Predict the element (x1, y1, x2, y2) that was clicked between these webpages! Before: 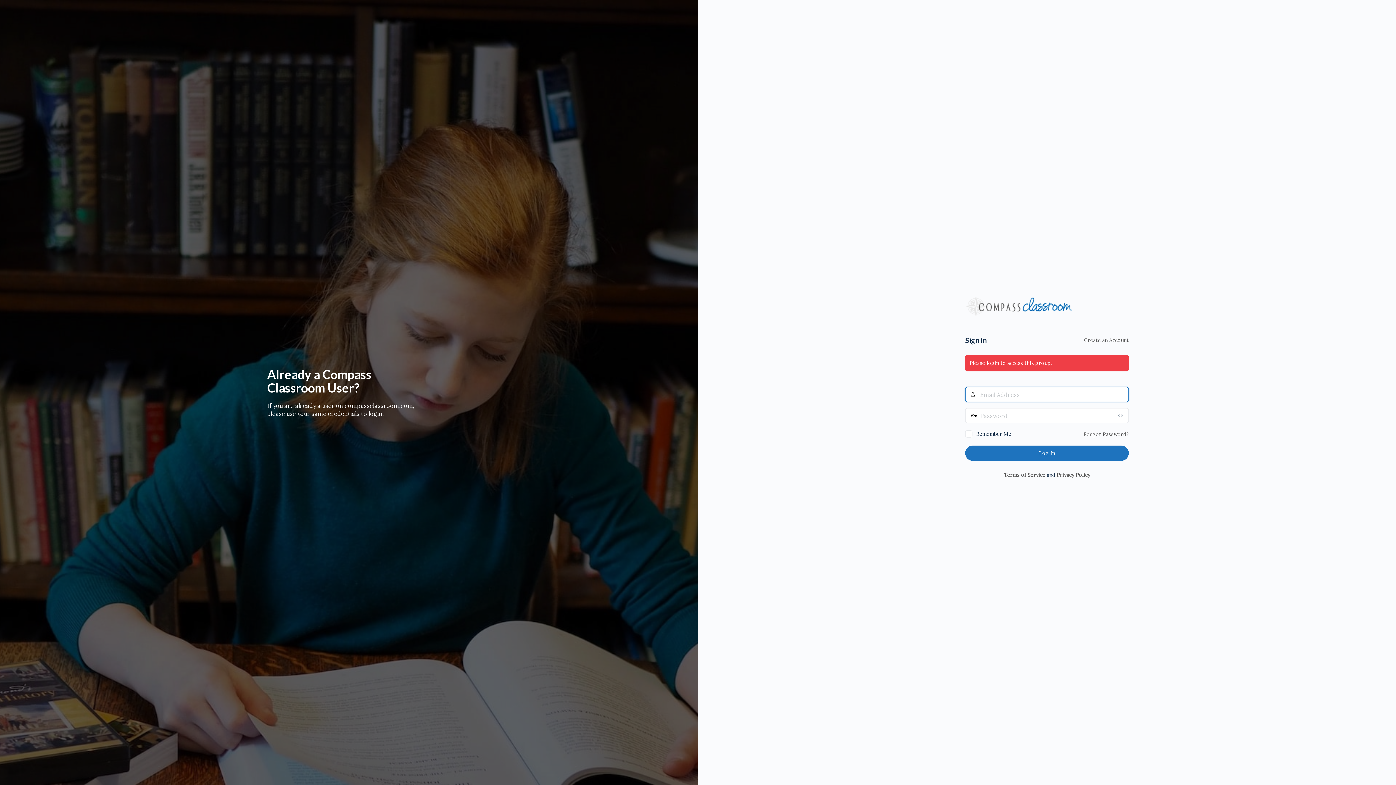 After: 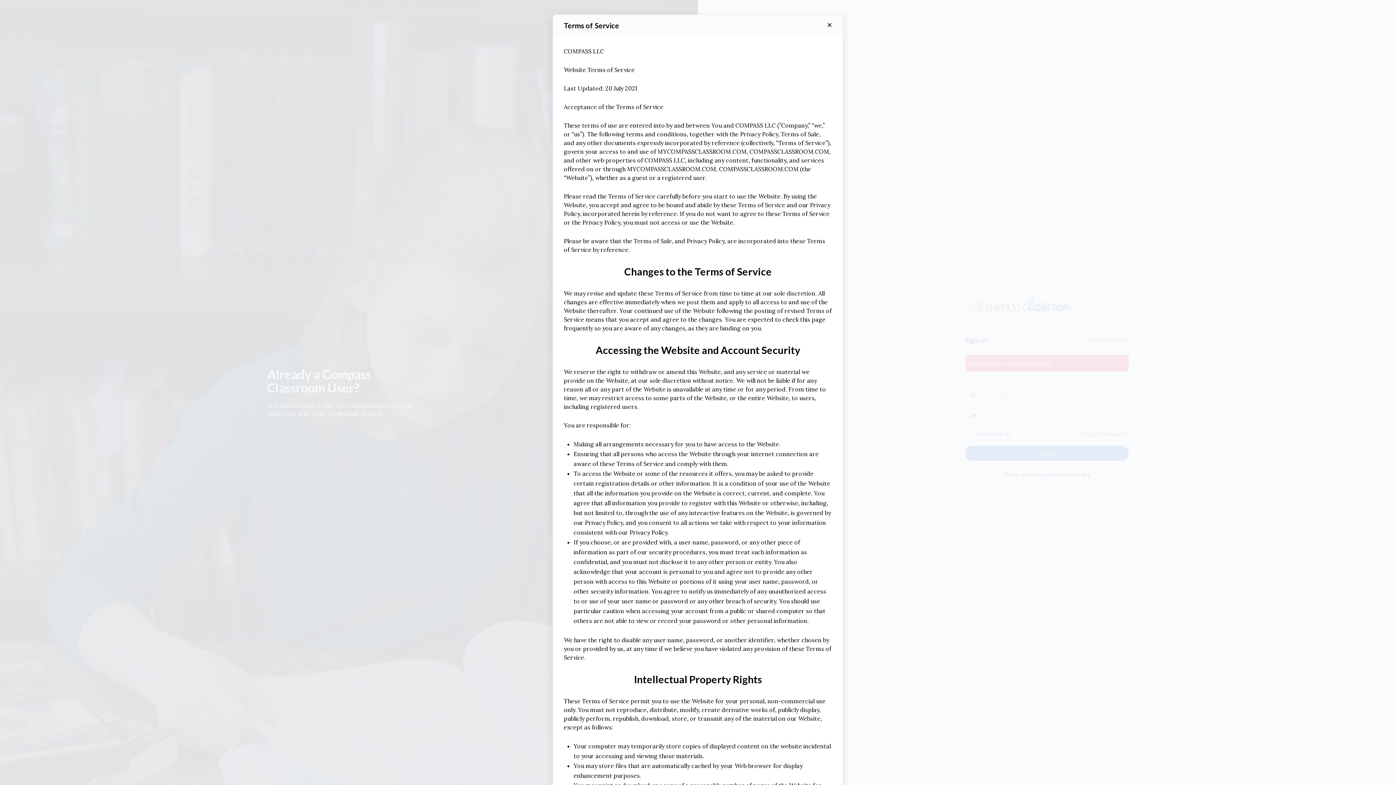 Action: label: Terms of Service bbox: (1004, 472, 1045, 478)